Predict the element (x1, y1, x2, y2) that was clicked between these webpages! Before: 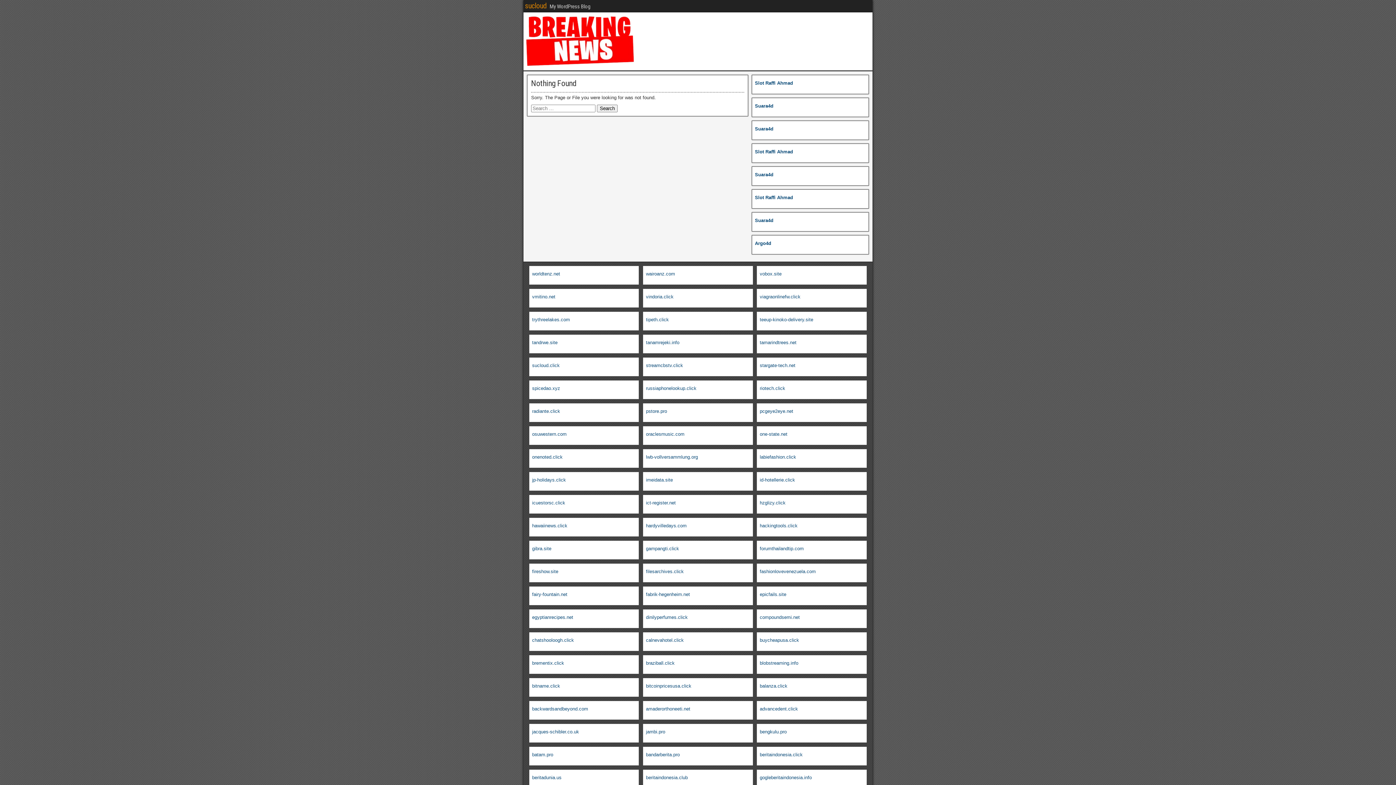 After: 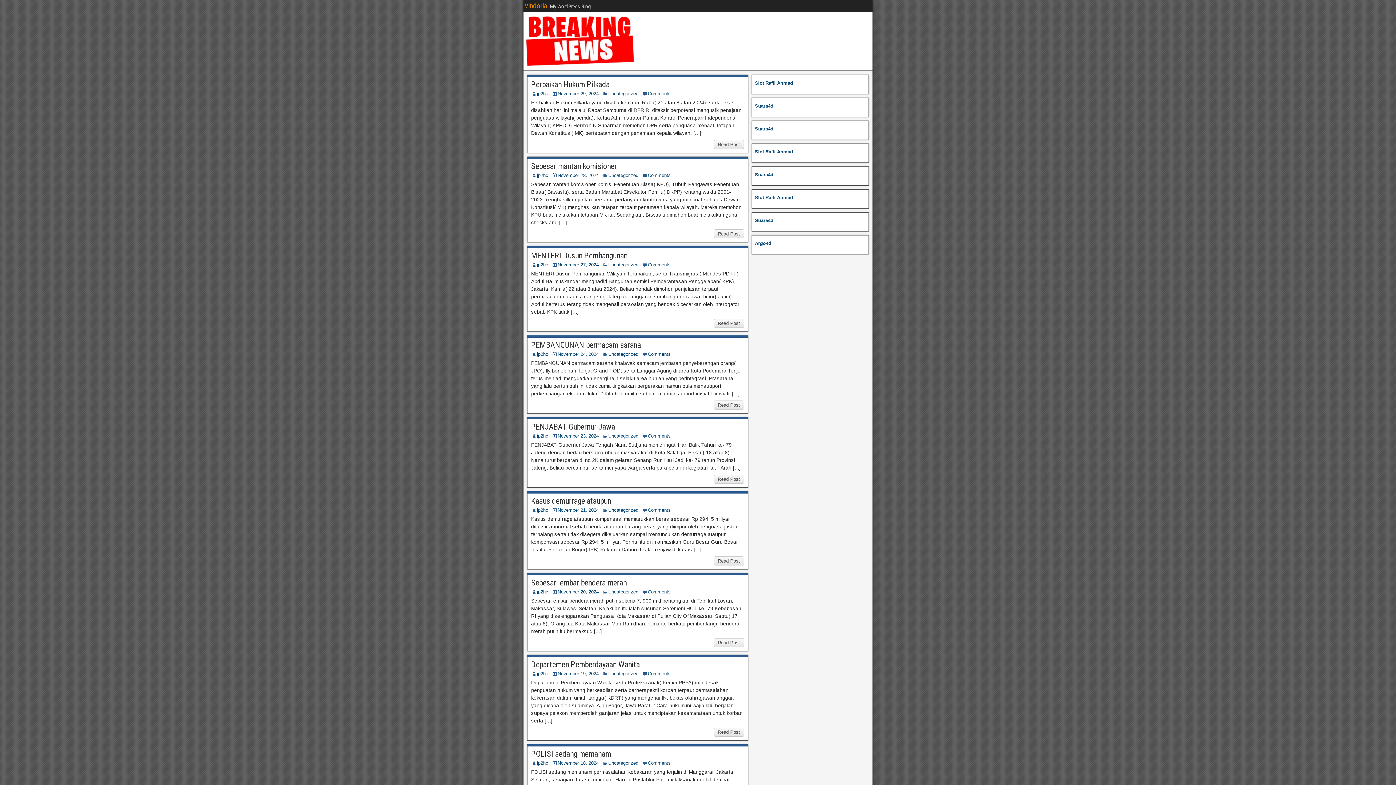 Action: bbox: (646, 294, 673, 299) label: vindoria.click